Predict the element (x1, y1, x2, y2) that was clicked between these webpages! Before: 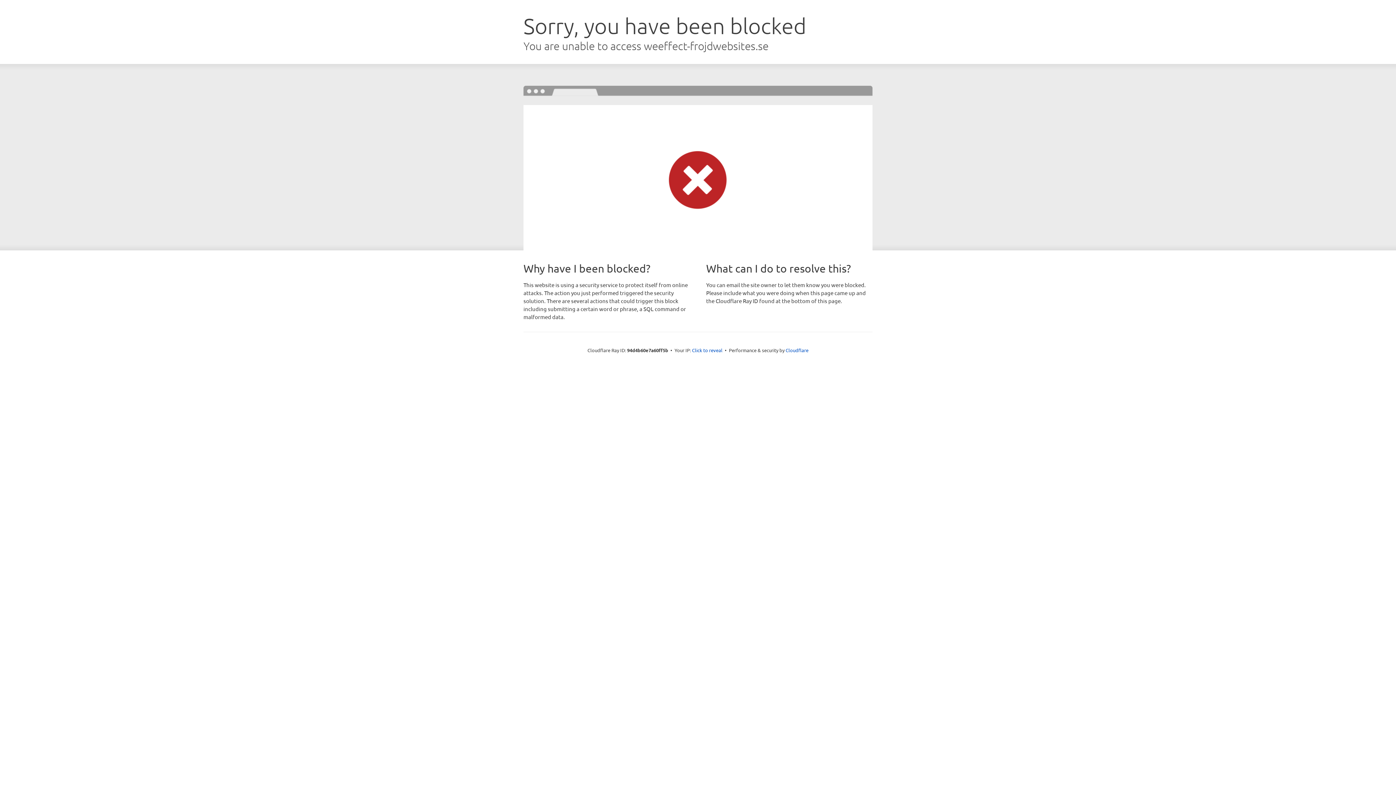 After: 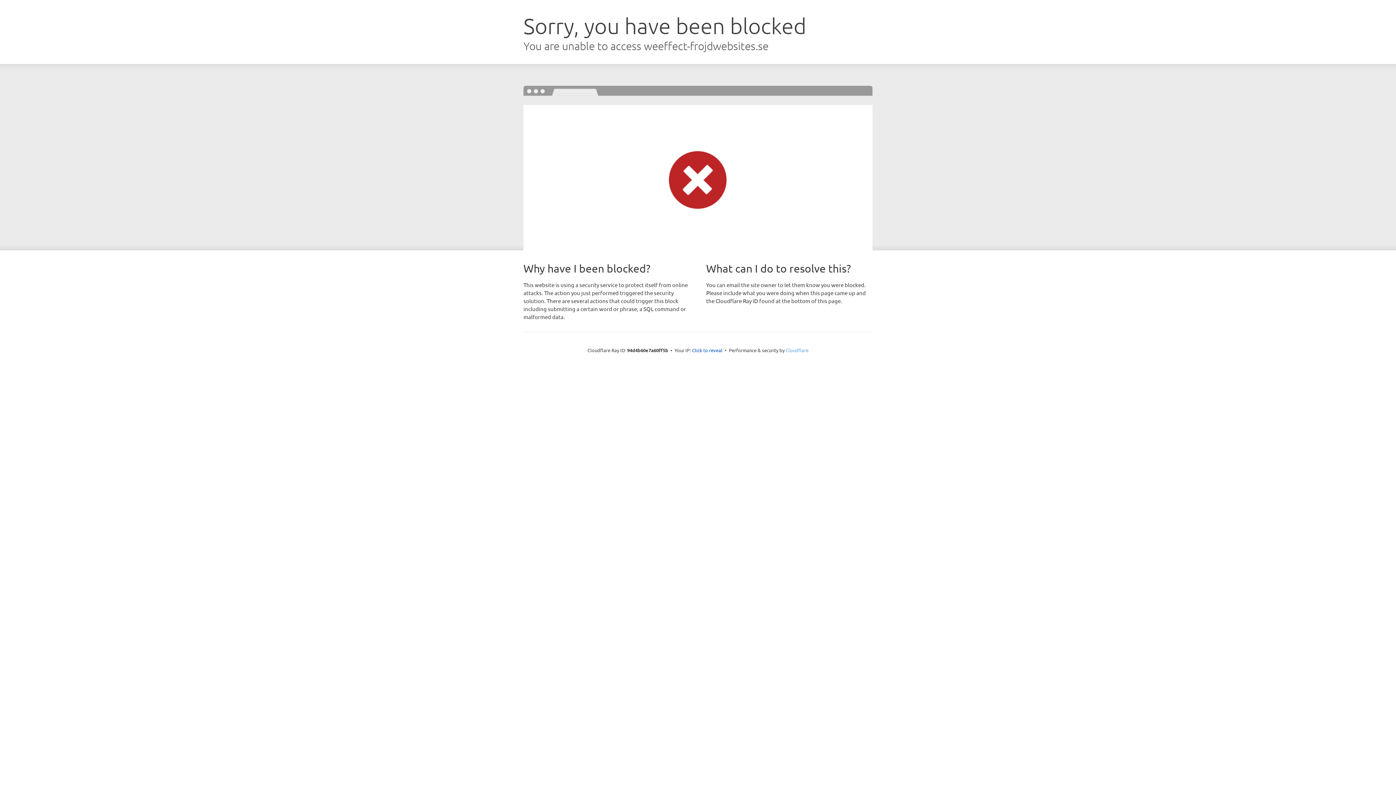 Action: label: Cloudflare bbox: (785, 347, 808, 353)